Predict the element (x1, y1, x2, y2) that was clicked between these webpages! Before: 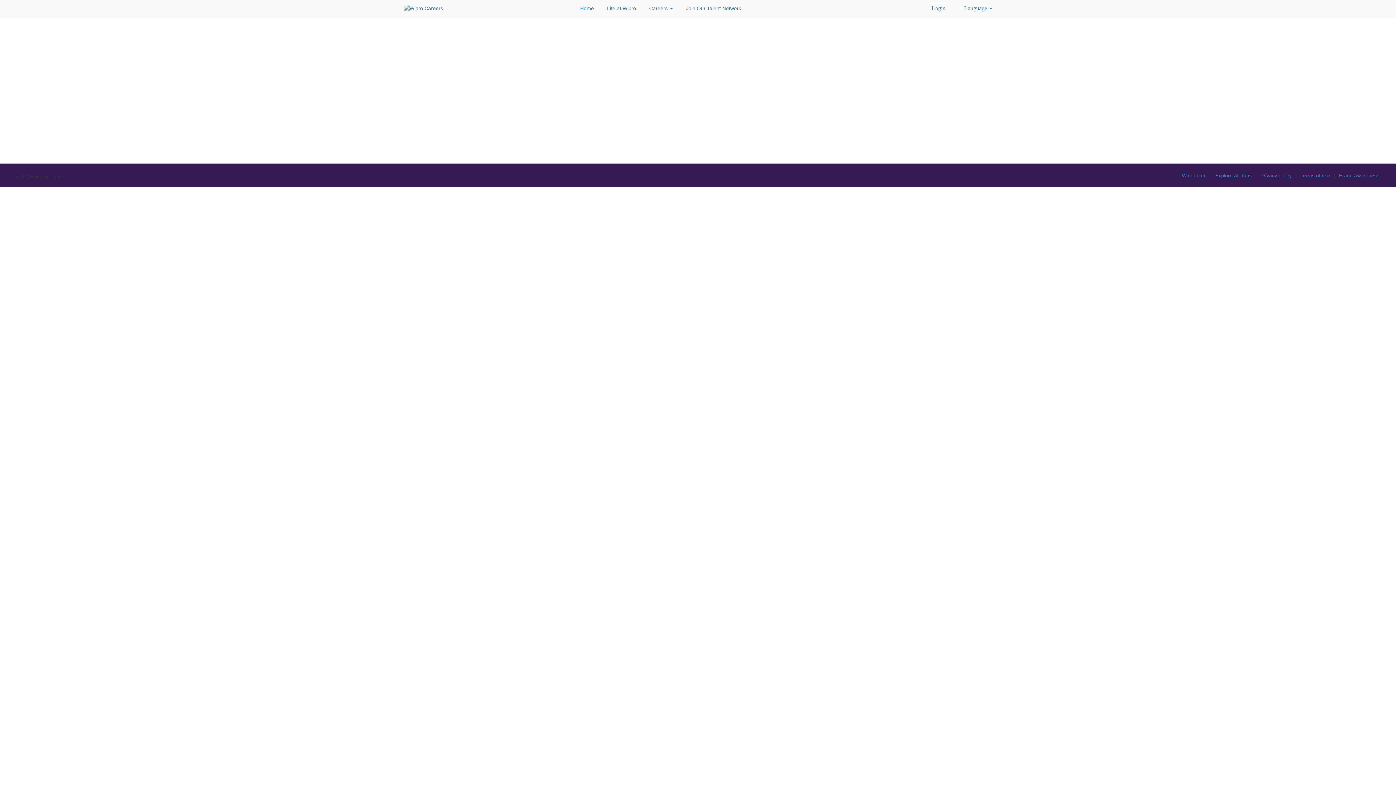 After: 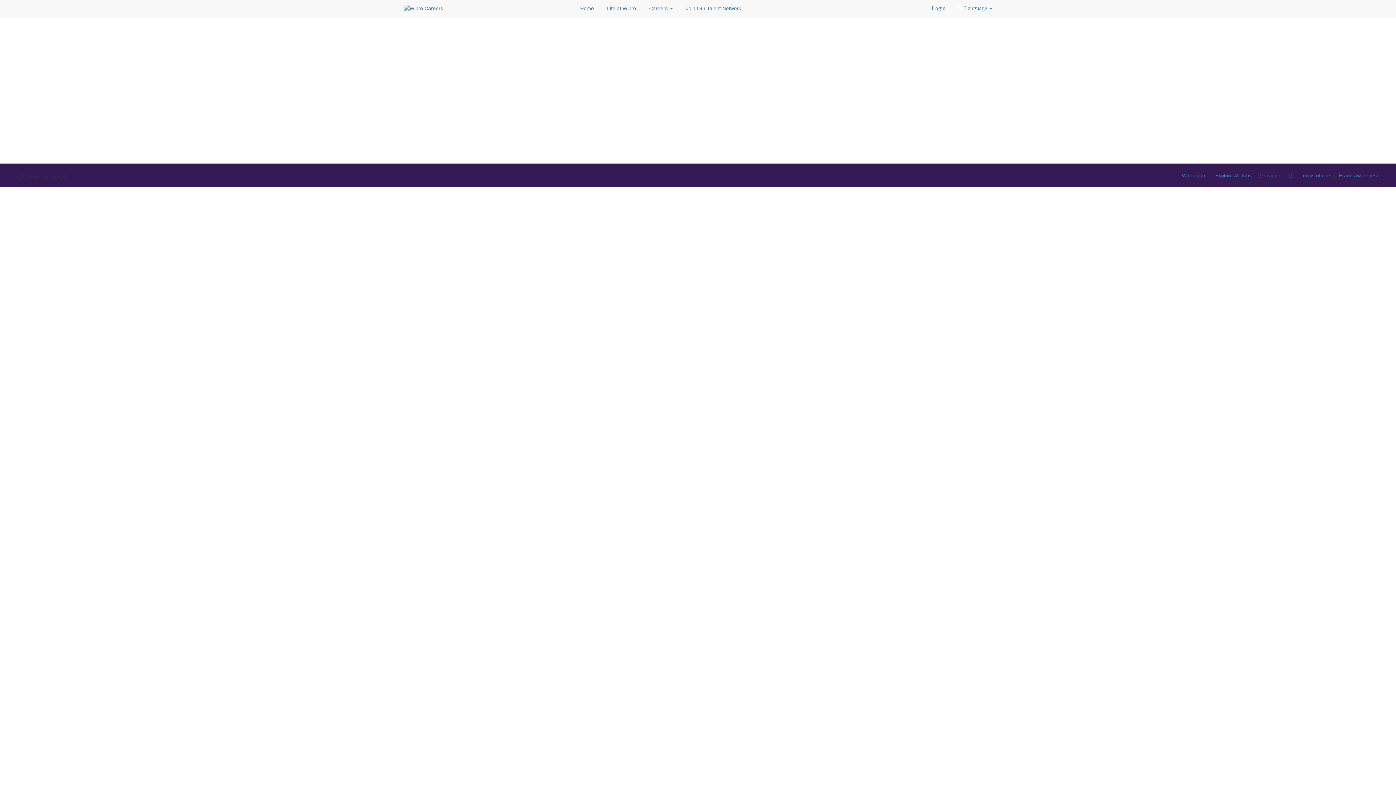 Action: bbox: (1260, 172, 1292, 178) label: Privacy policy